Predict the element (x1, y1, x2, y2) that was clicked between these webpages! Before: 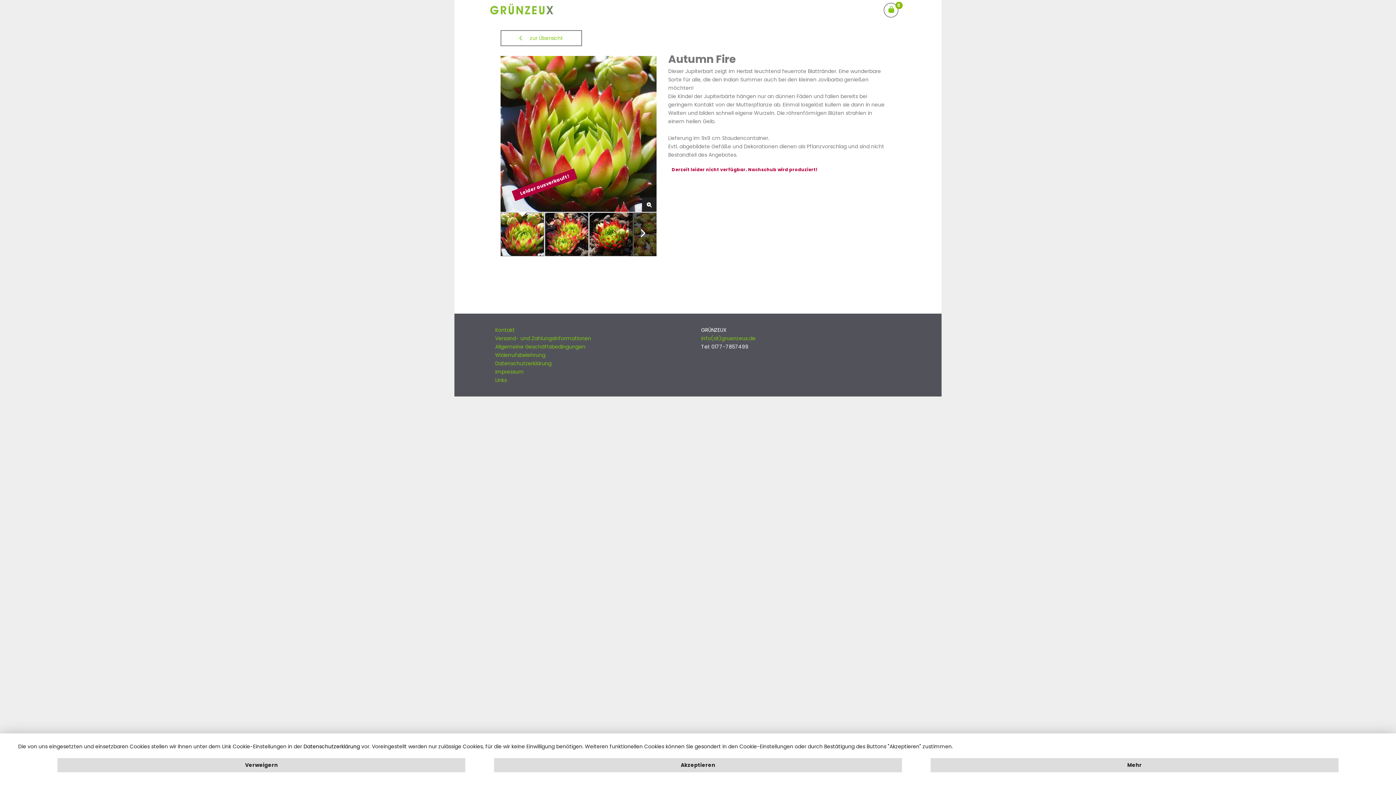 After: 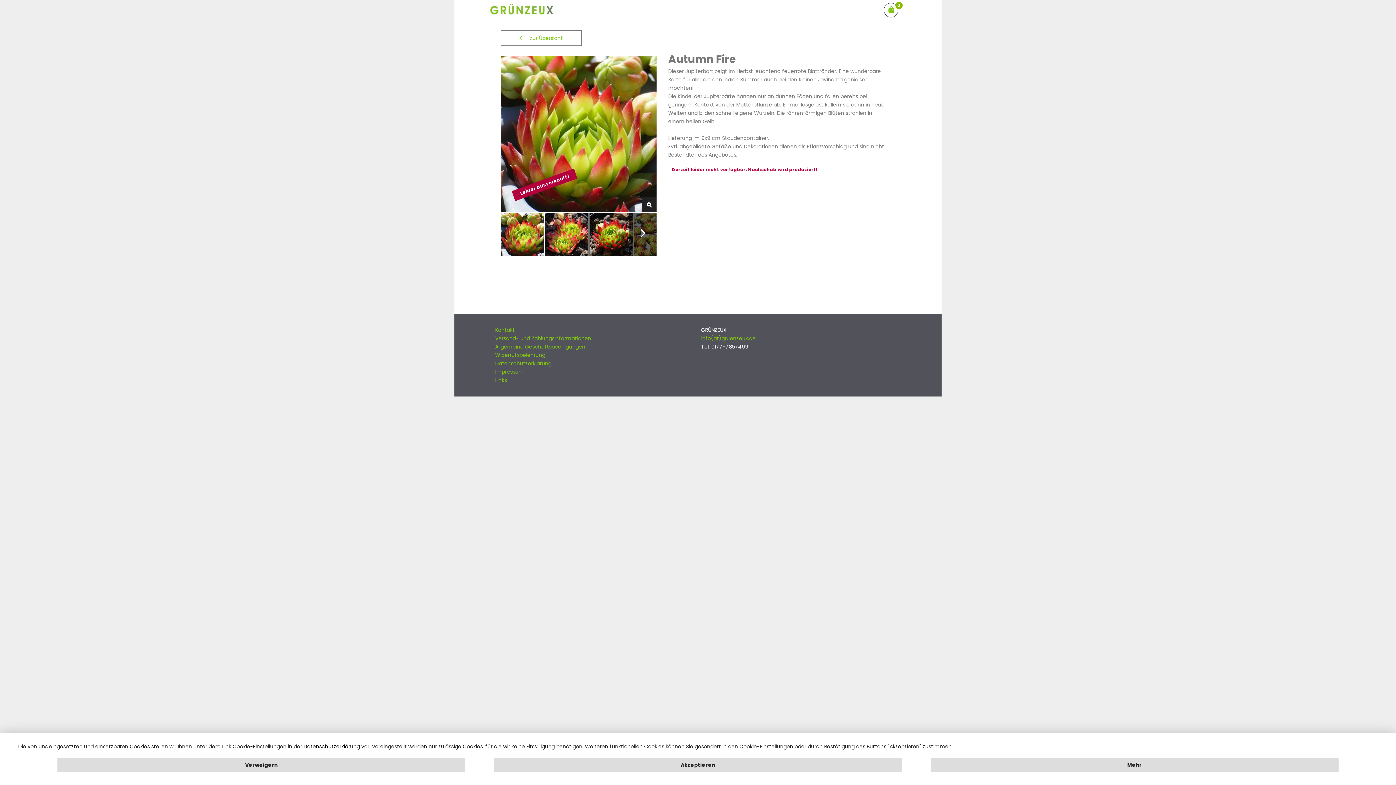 Action: label: Widerrufsbelehrung bbox: (495, 351, 545, 358)